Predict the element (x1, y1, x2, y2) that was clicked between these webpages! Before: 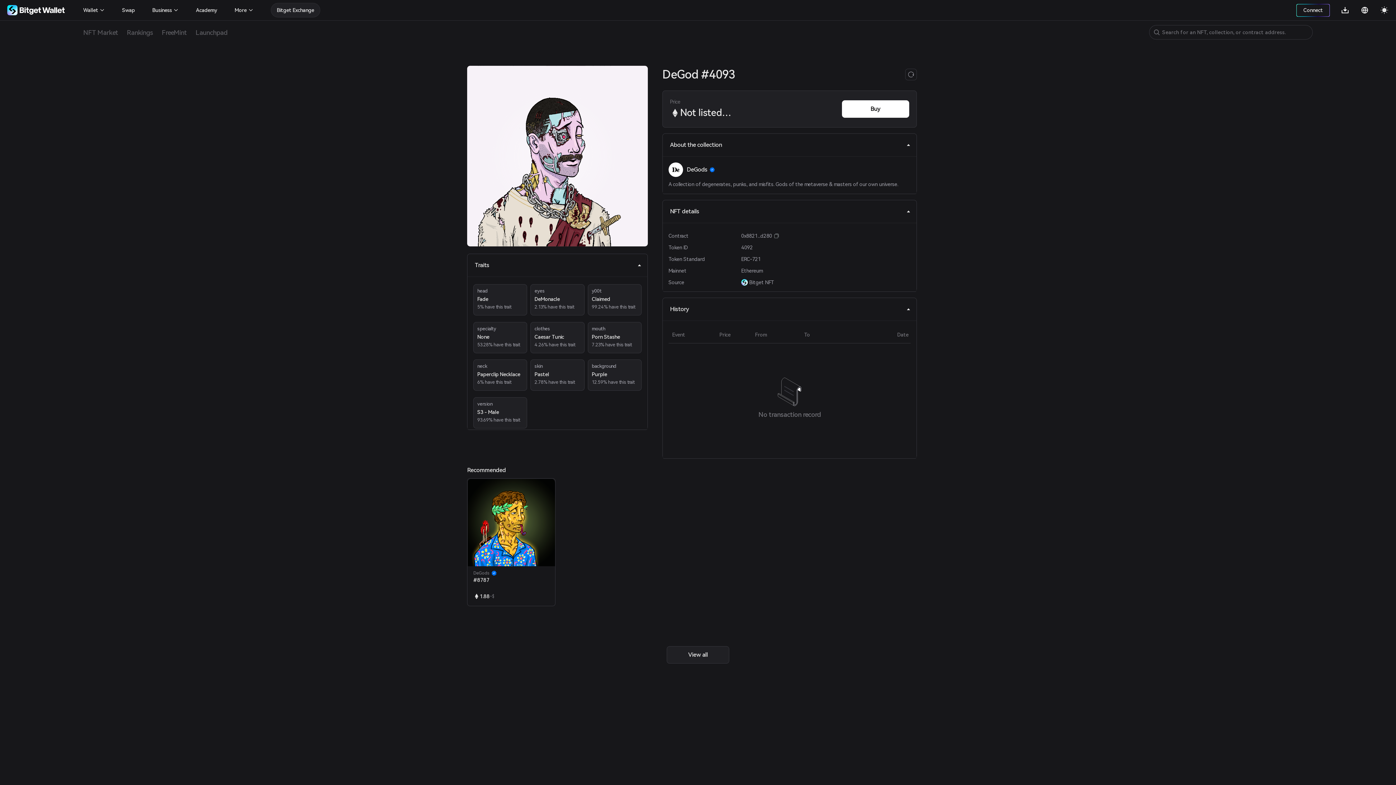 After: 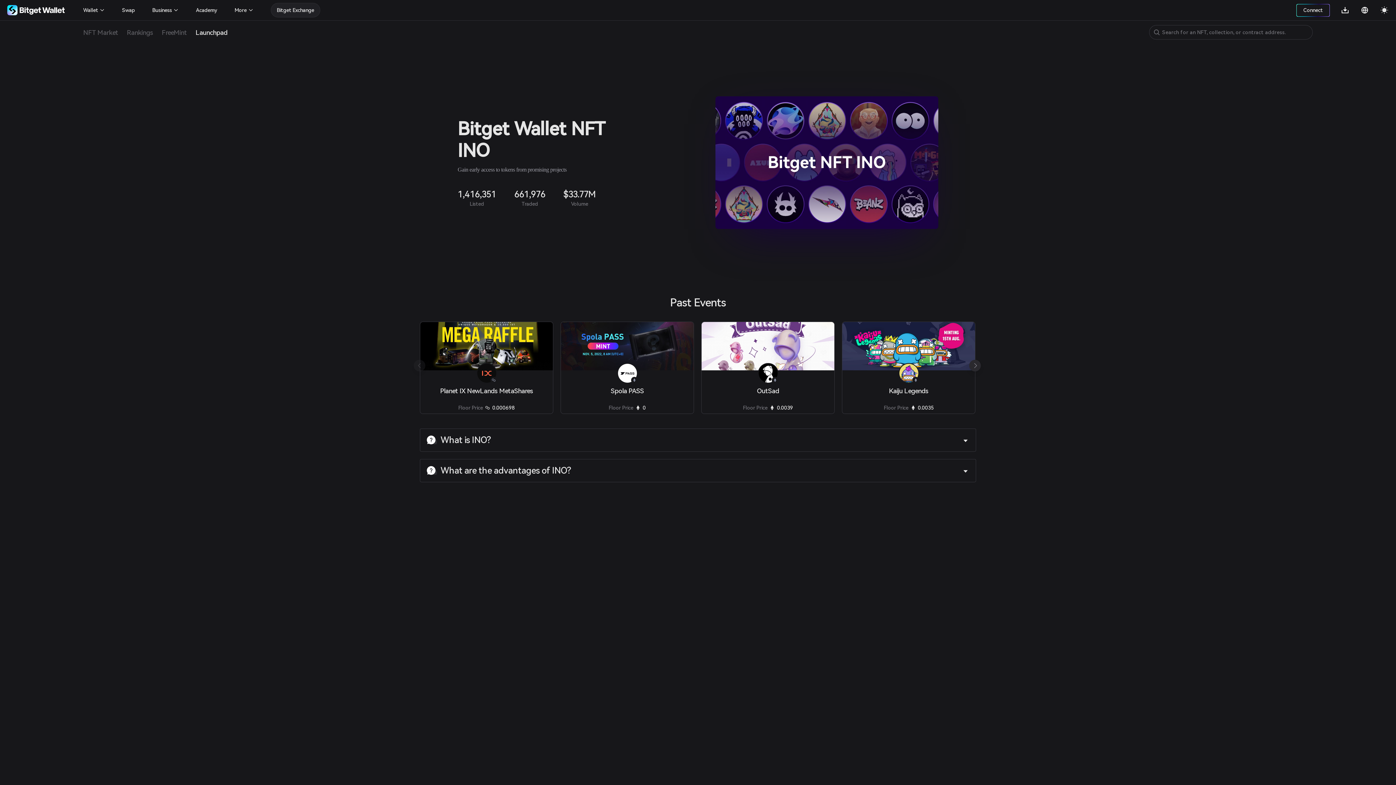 Action: label: Launchpad bbox: (195, 25, 227, 39)